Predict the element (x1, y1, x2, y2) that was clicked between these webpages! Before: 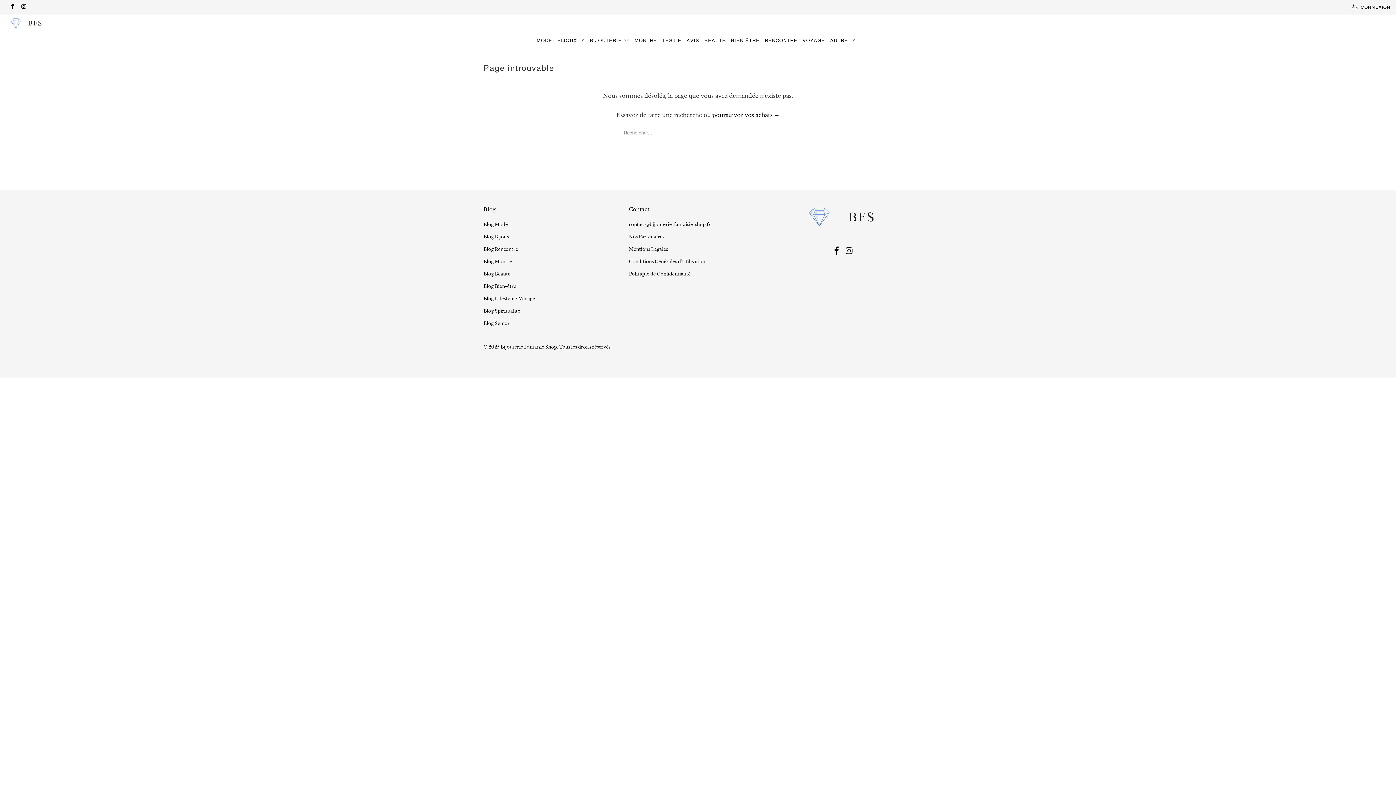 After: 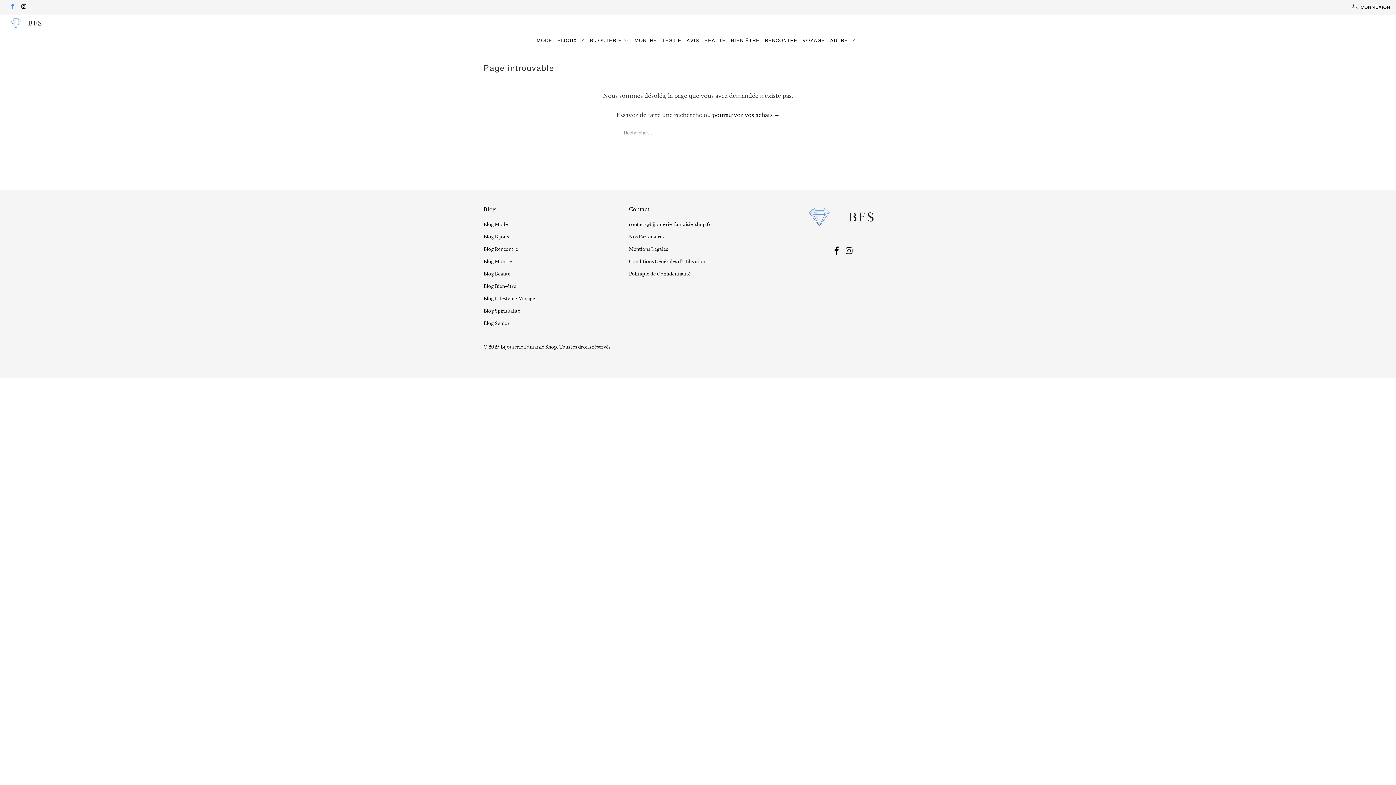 Action: bbox: (9, 4, 15, 9)